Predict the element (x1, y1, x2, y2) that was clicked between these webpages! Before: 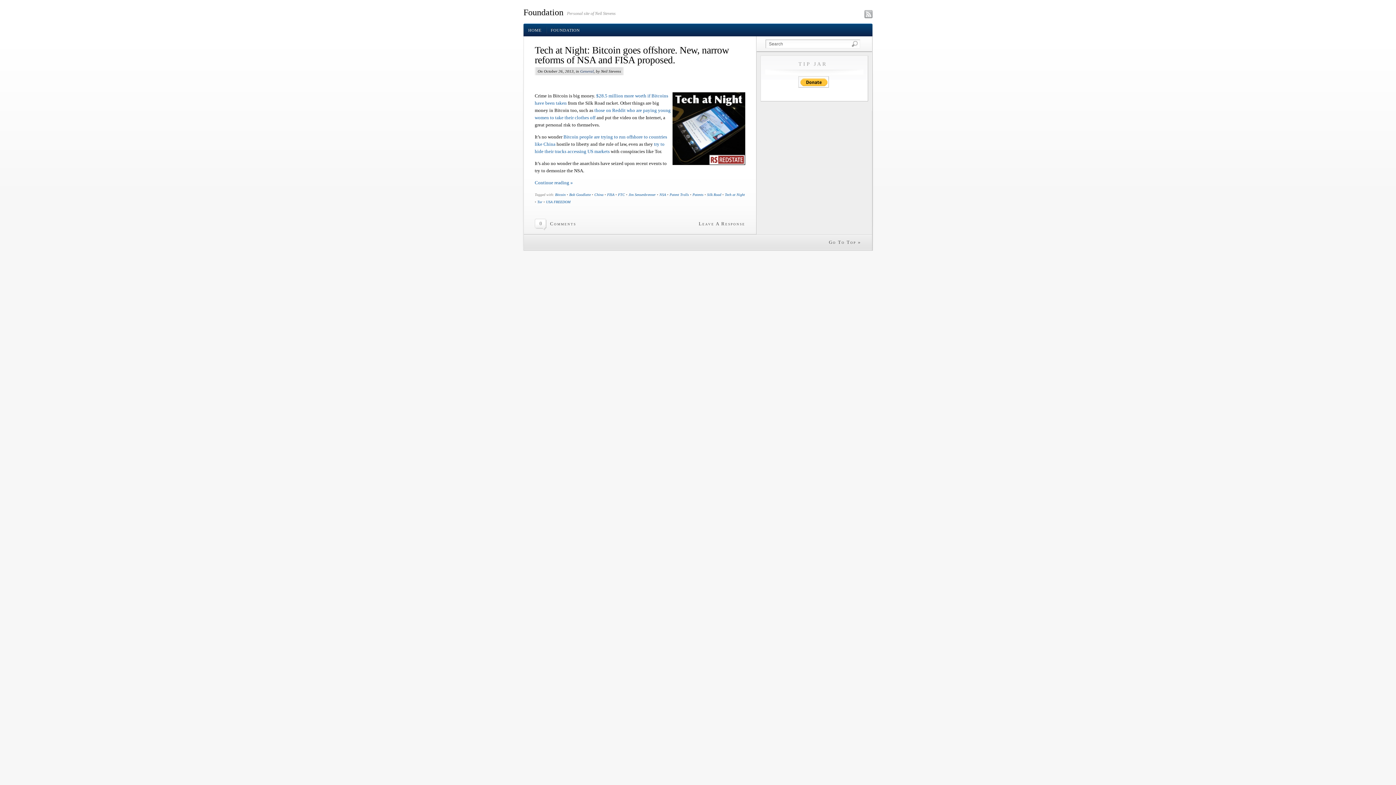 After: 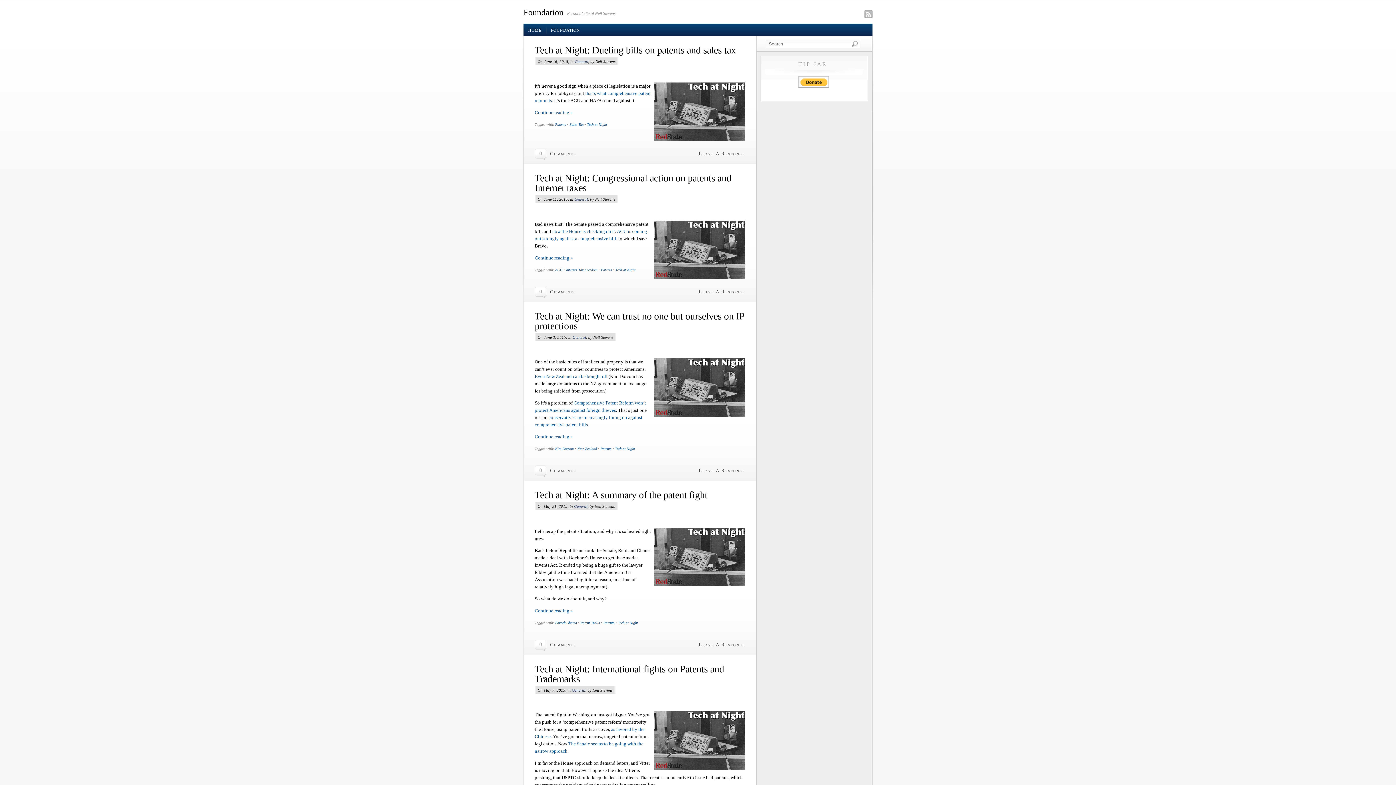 Action: bbox: (692, 192, 703, 196) label: Patents